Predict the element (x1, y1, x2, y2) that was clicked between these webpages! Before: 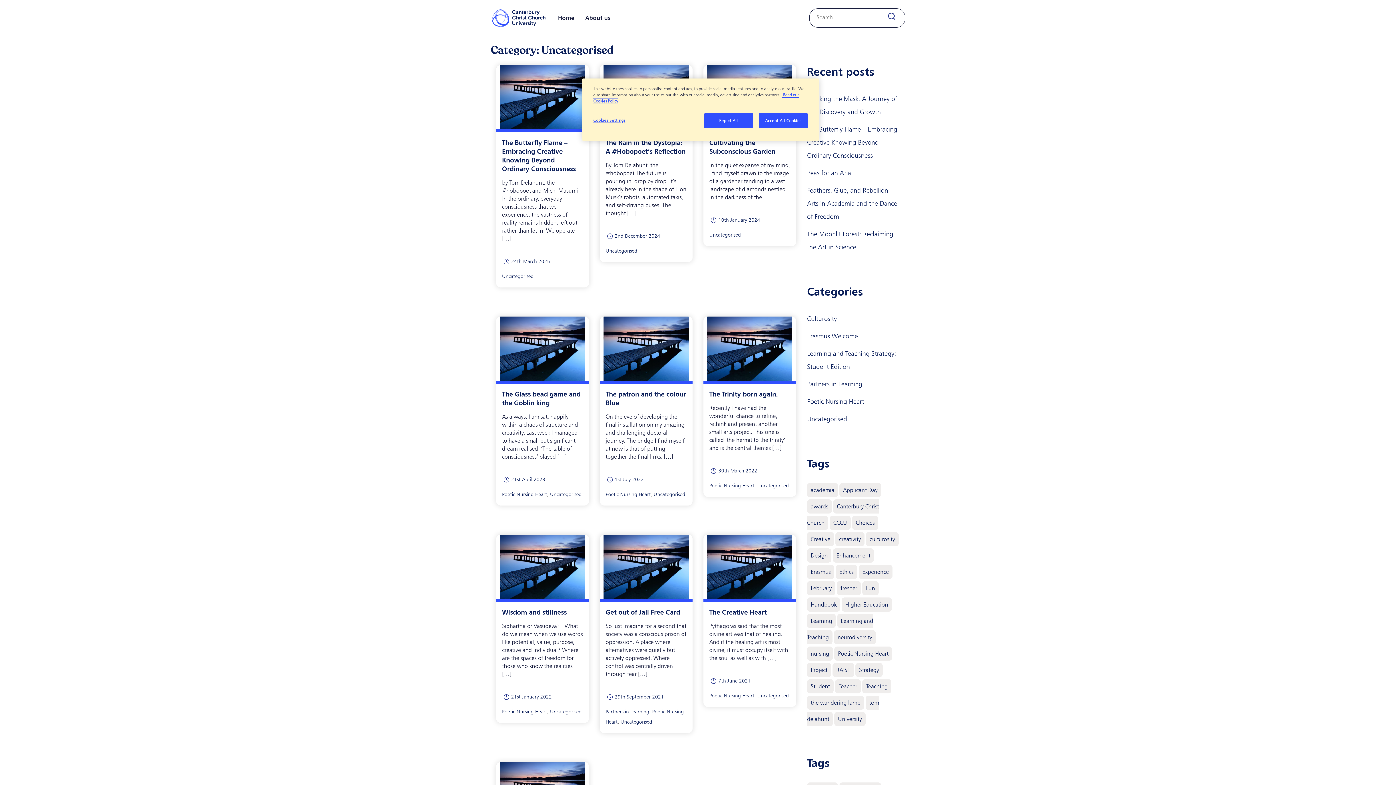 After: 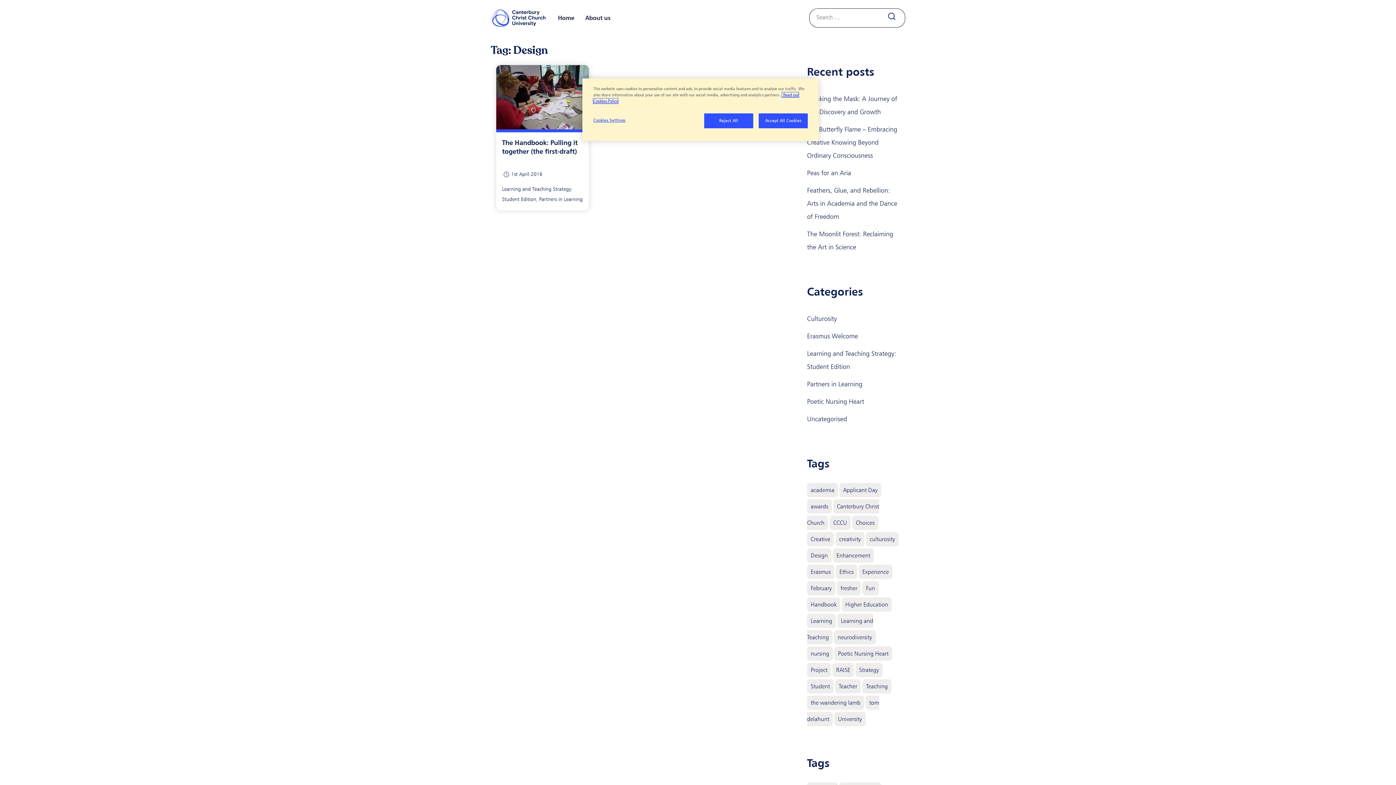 Action: label: Design (1 item) bbox: (807, 548, 831, 562)